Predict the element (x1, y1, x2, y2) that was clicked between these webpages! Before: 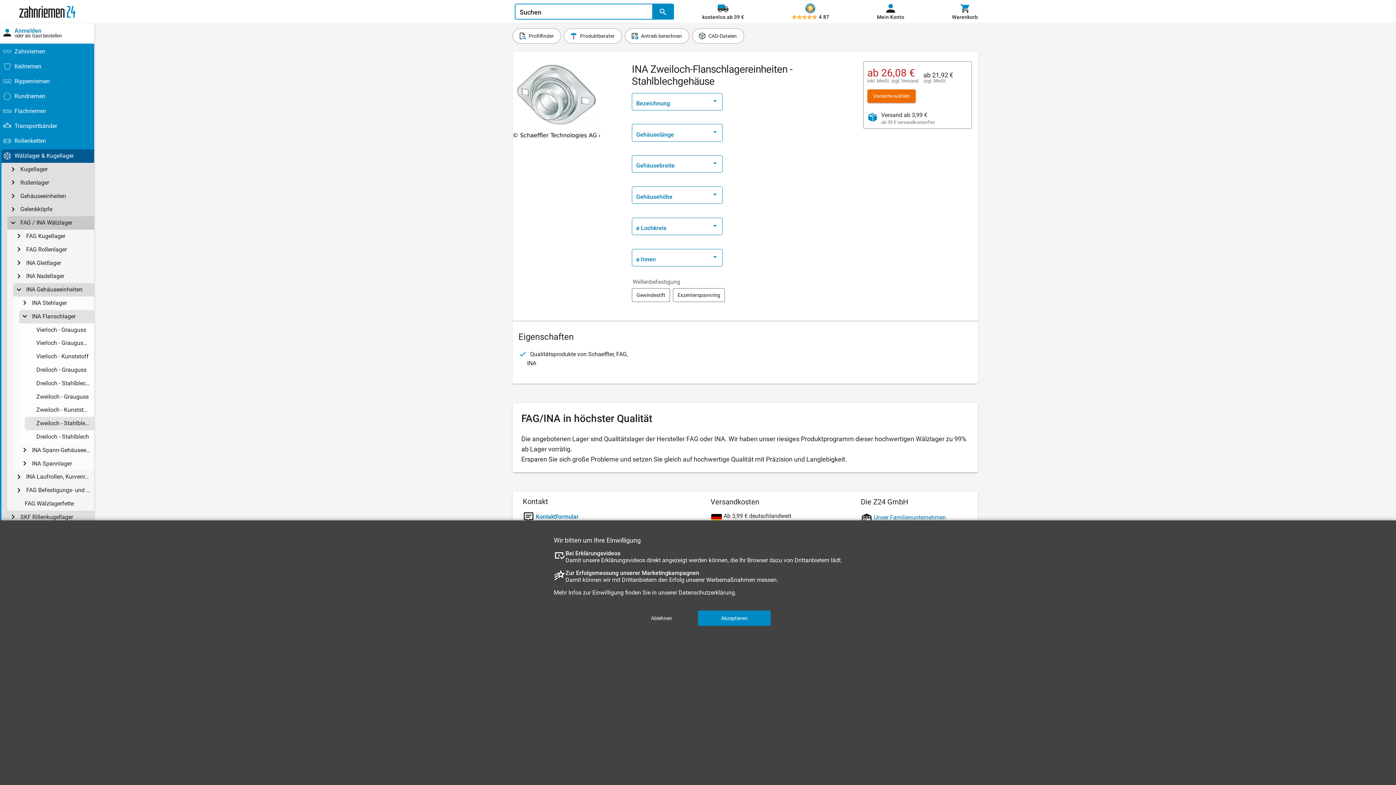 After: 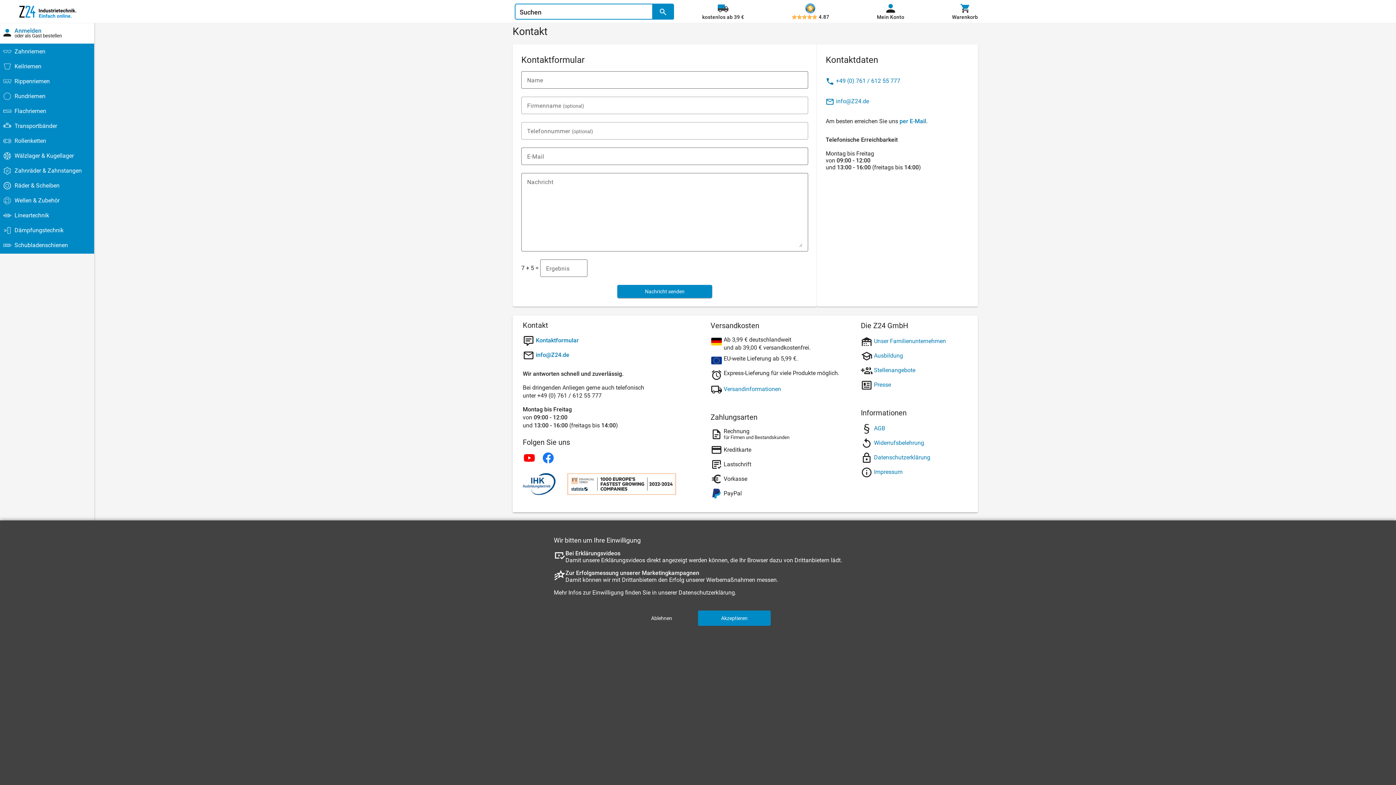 Action: label:  Kontaktformular bbox: (522, 513, 578, 520)